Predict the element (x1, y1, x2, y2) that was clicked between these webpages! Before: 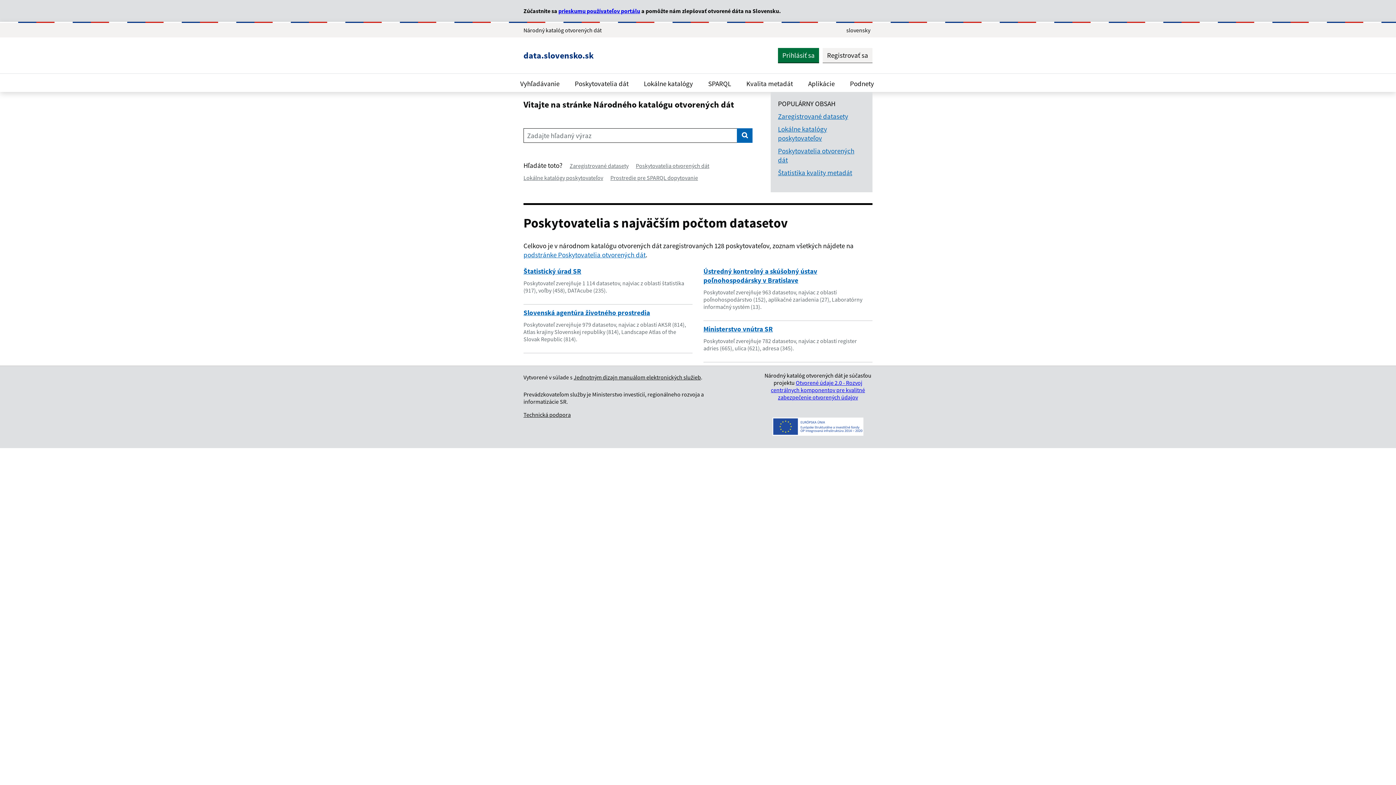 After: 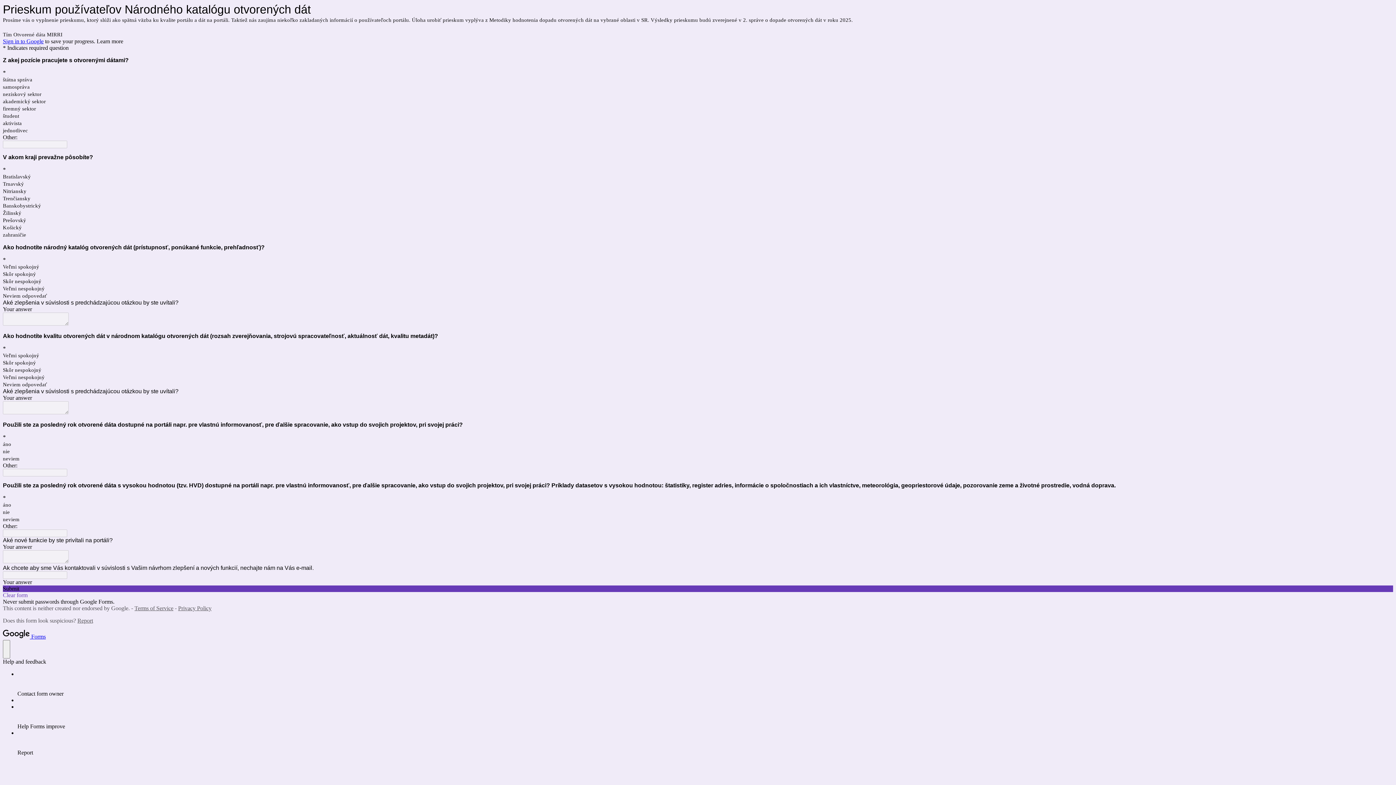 Action: bbox: (558, 7, 640, 14) label: prieskumu používateľov portálu